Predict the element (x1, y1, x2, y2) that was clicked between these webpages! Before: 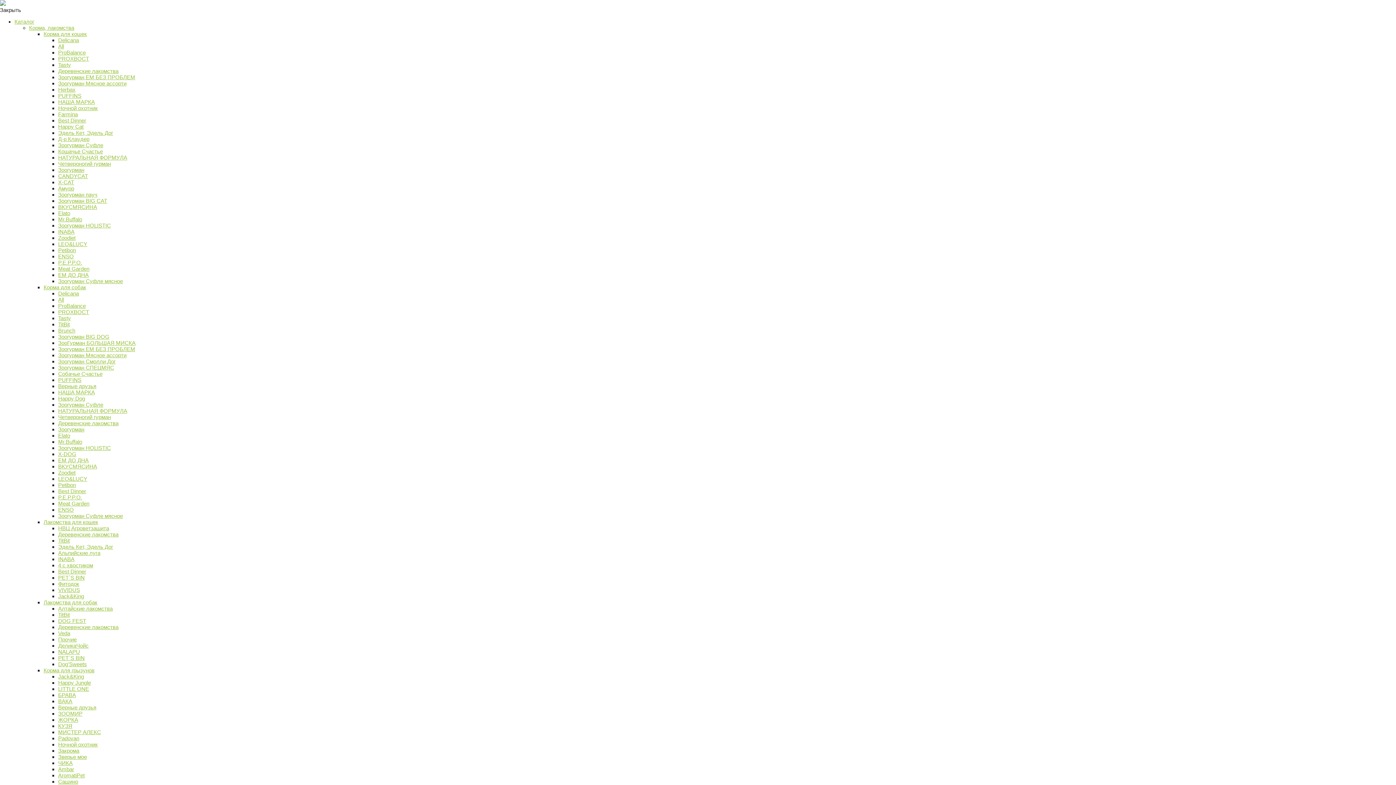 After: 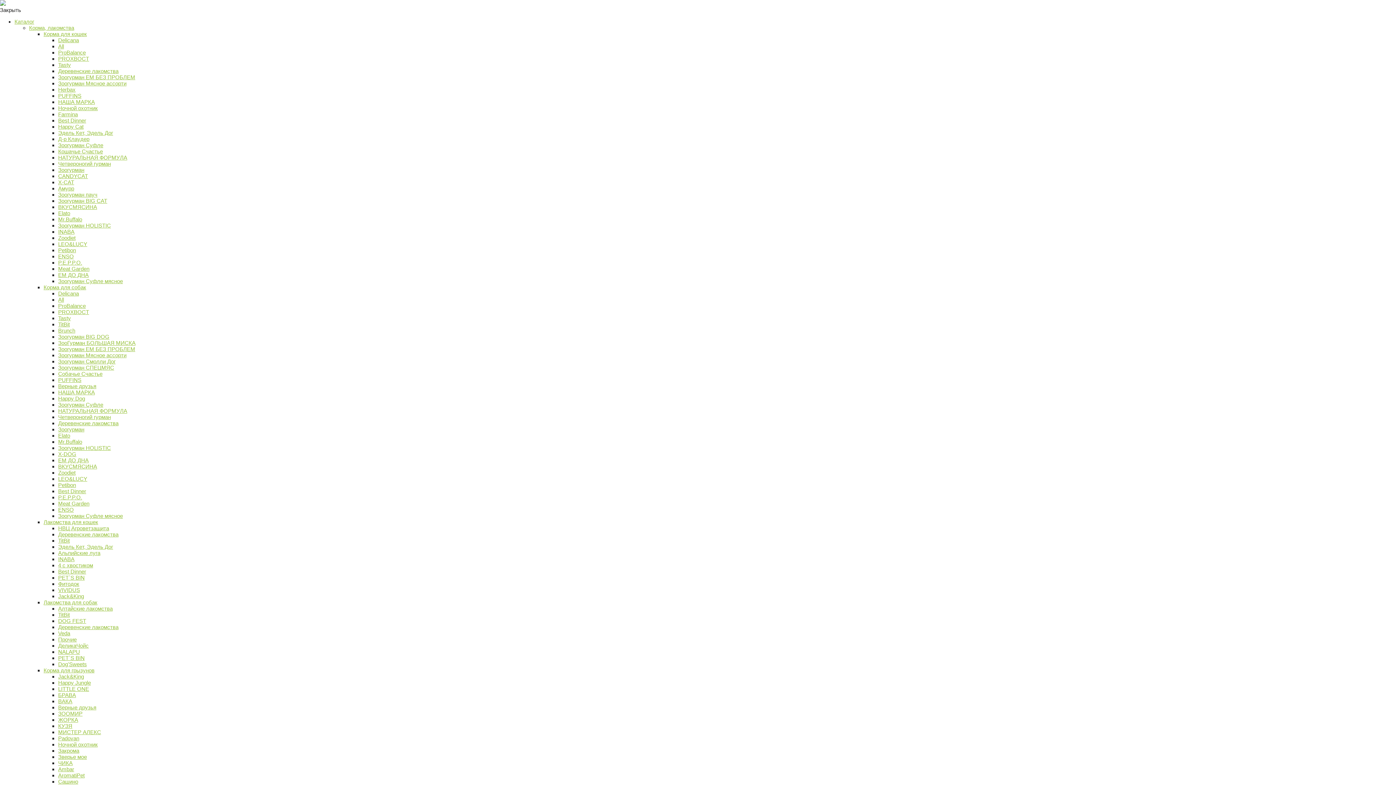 Action: label: Лакомства для кошек bbox: (43, 519, 98, 525)